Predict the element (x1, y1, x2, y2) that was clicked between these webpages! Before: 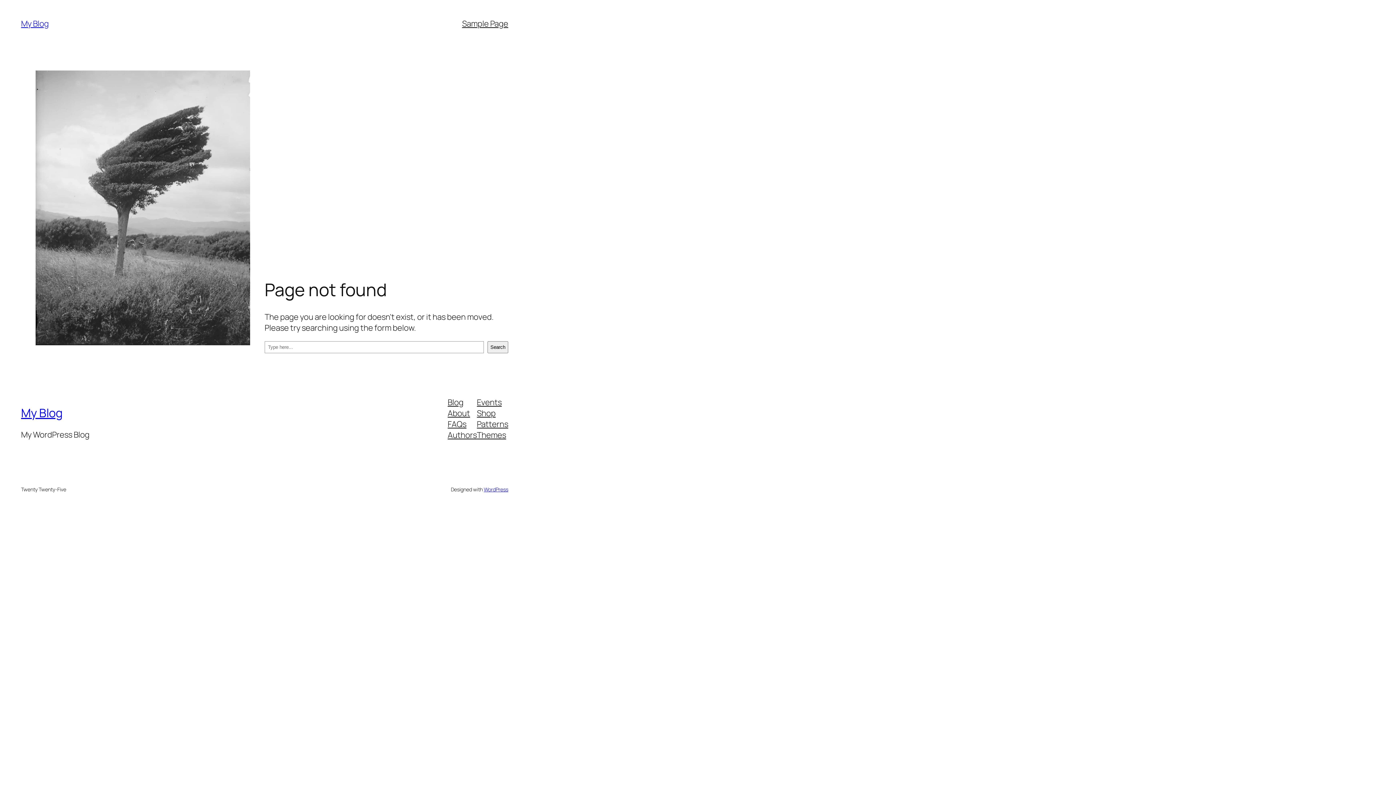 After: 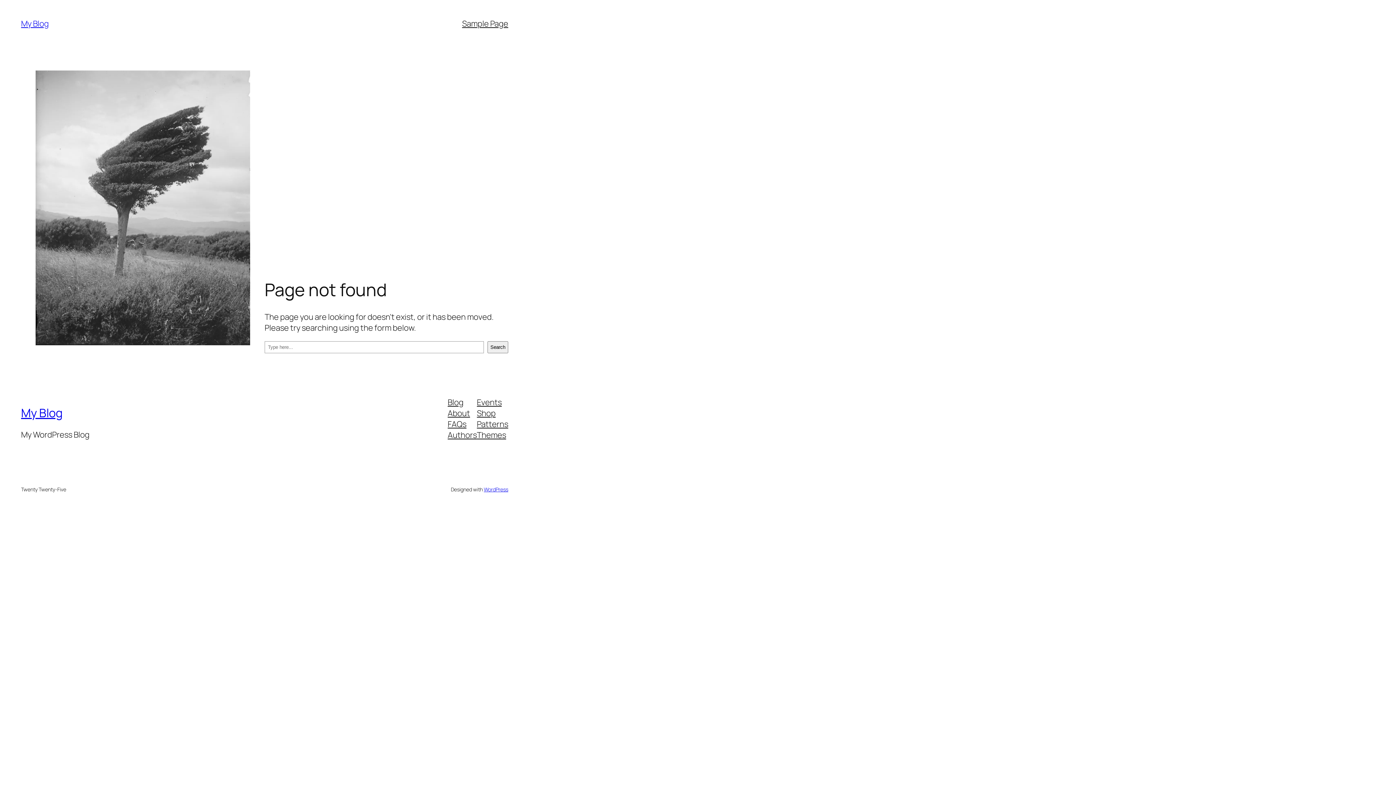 Action: label: Patterns bbox: (477, 418, 508, 429)